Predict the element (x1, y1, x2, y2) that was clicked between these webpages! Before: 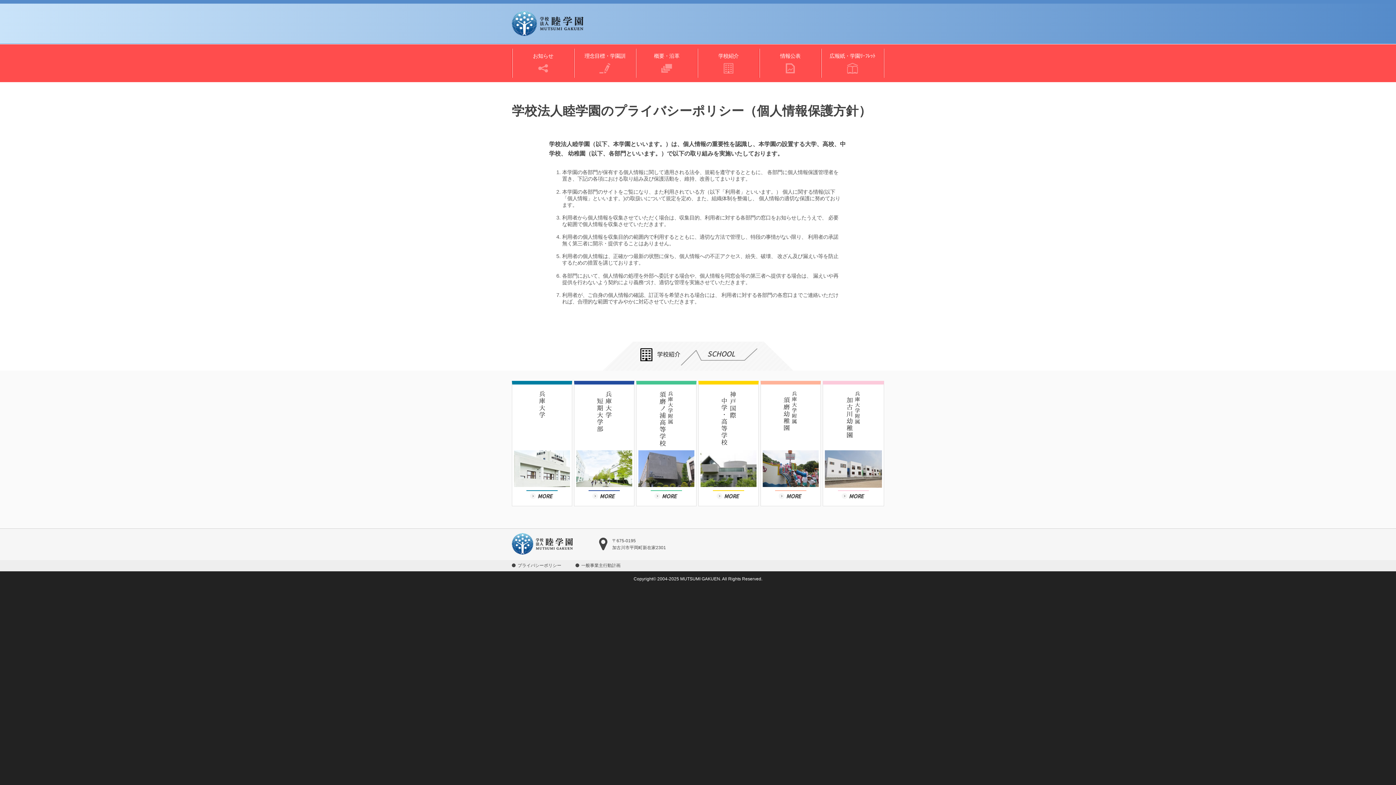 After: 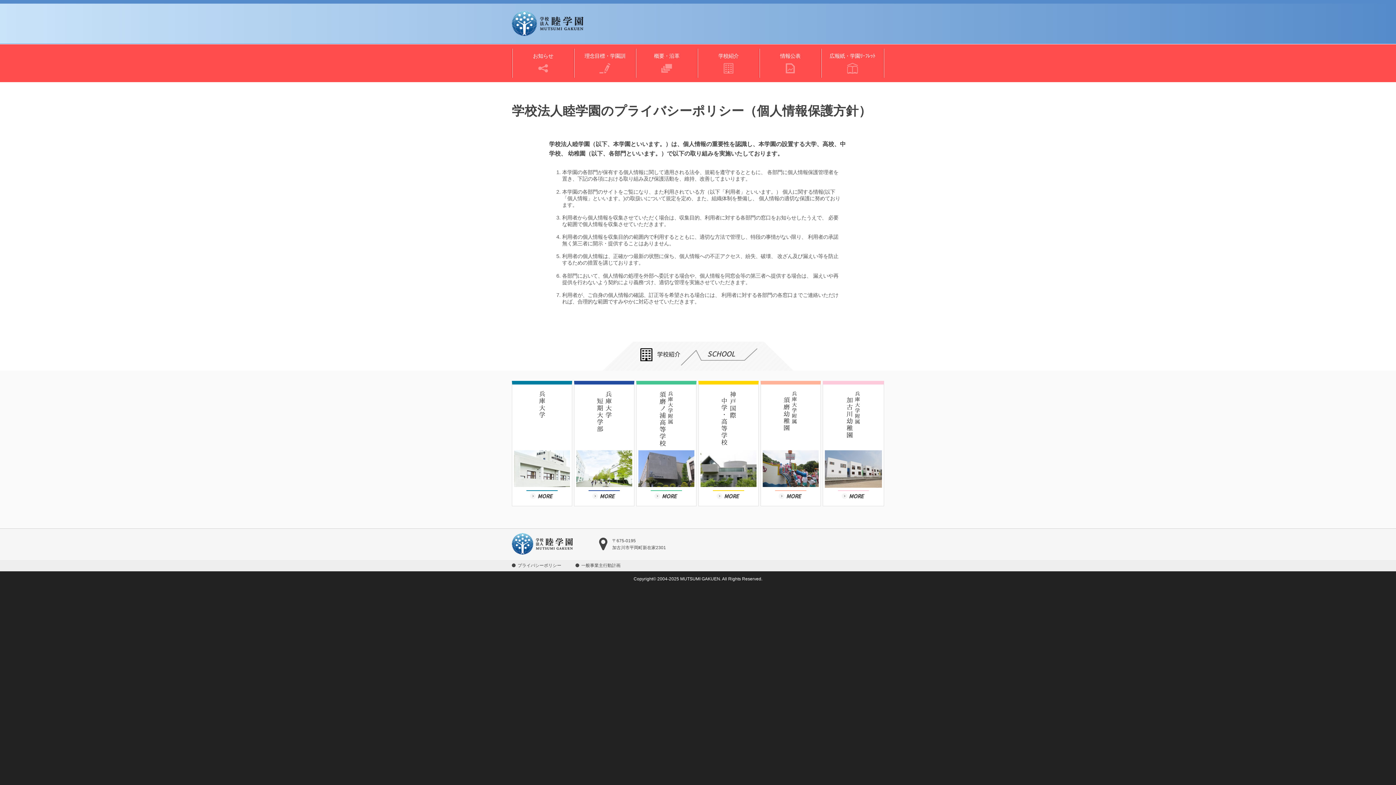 Action: label: プライバシーポリシー bbox: (517, 563, 561, 568)